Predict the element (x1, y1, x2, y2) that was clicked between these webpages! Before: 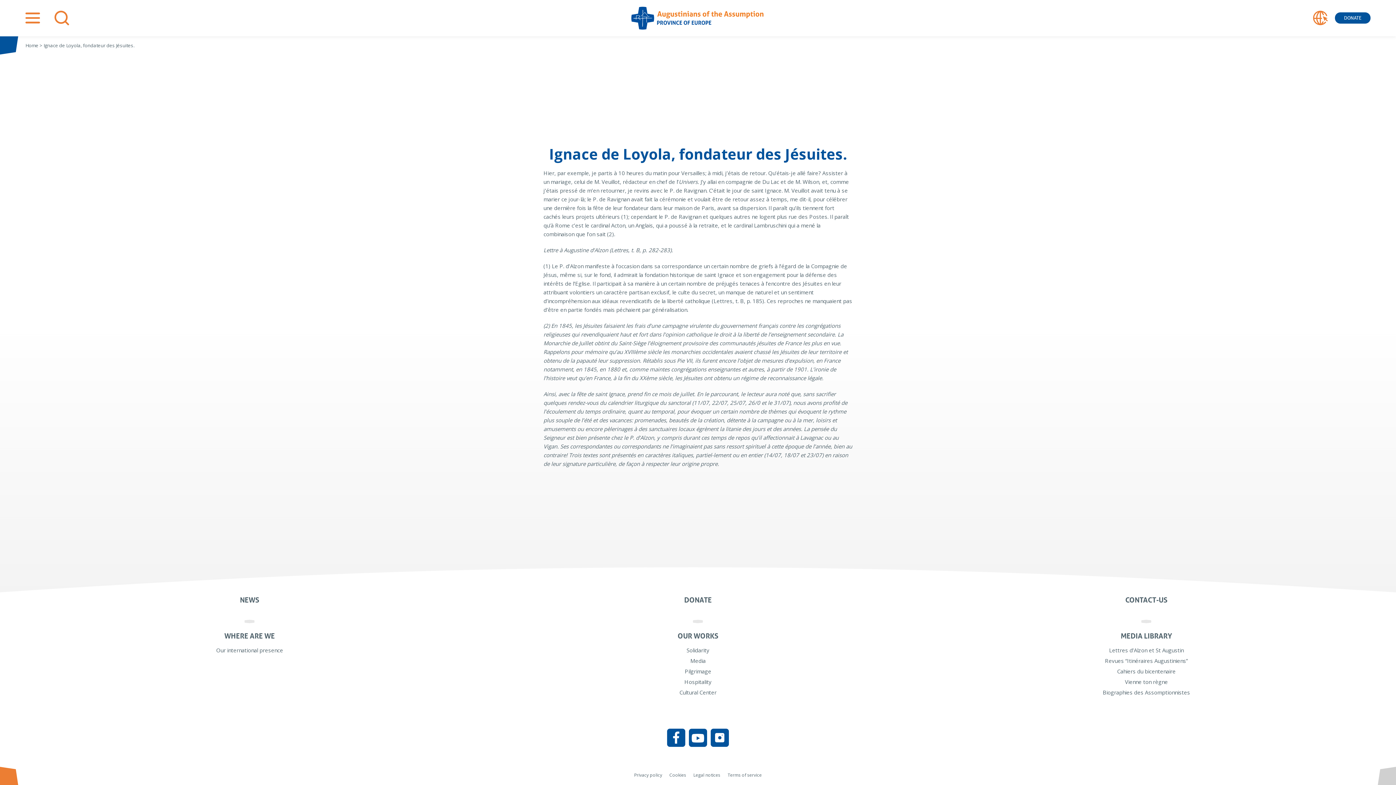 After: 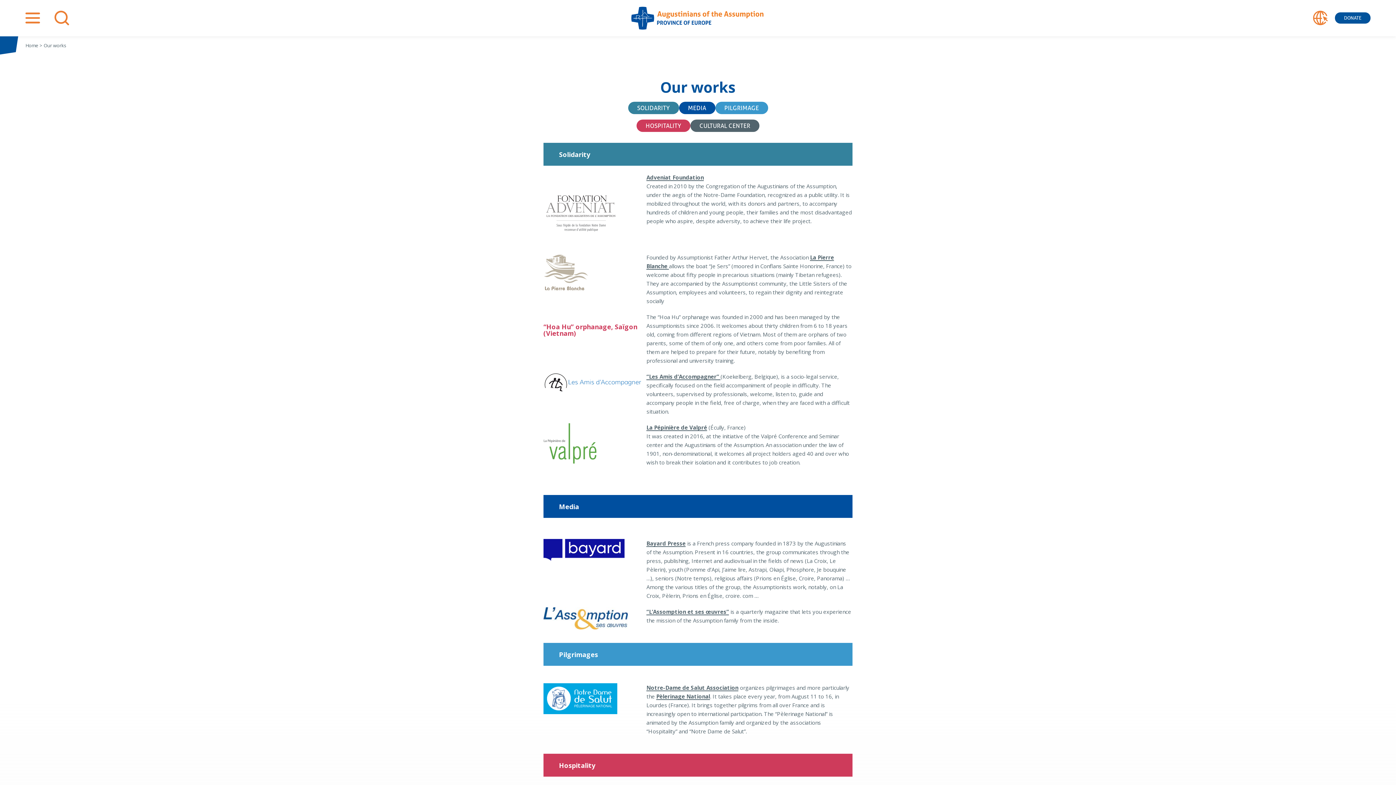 Action: bbox: (677, 632, 718, 640) label: OUR WORKS